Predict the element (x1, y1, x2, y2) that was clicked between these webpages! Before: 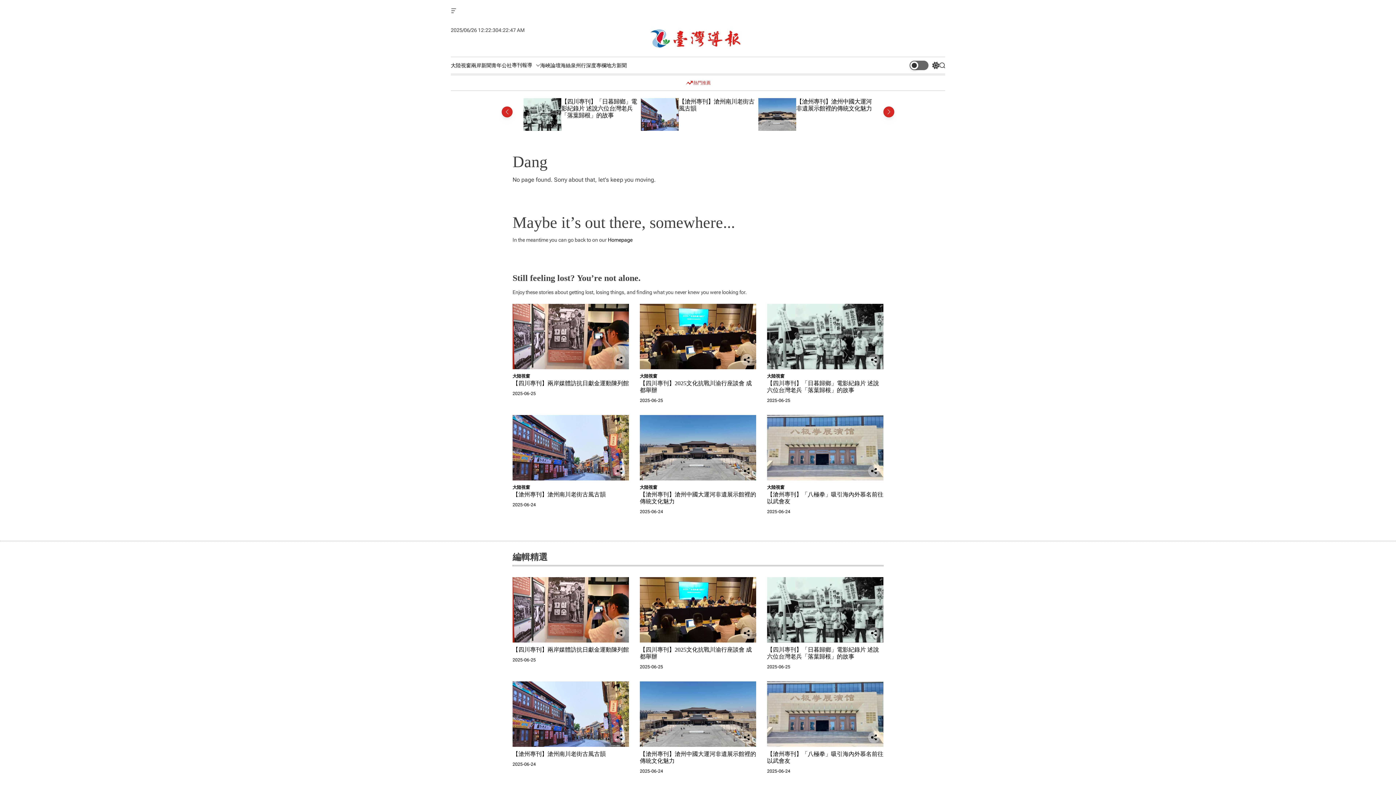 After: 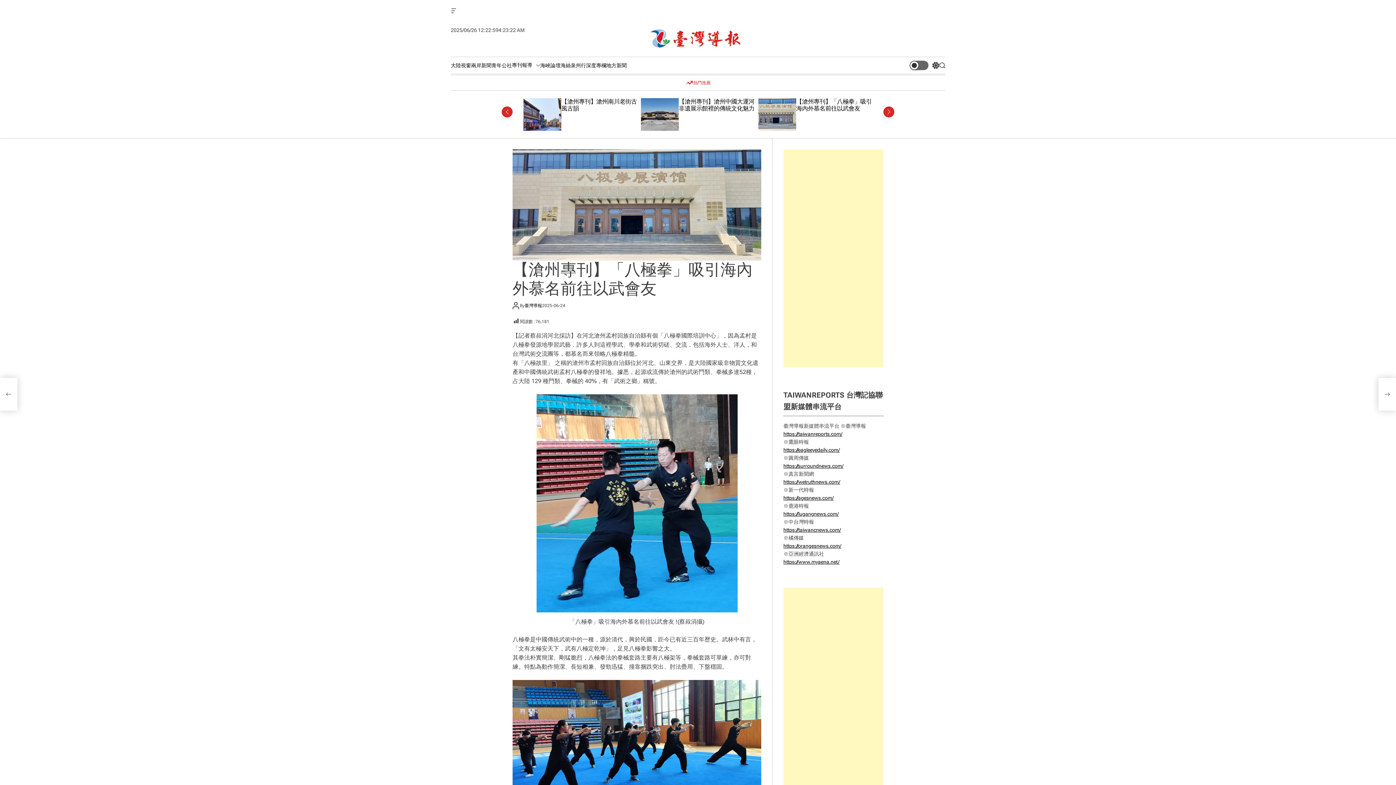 Action: bbox: (767, 768, 790, 775) label: 2025-06-24